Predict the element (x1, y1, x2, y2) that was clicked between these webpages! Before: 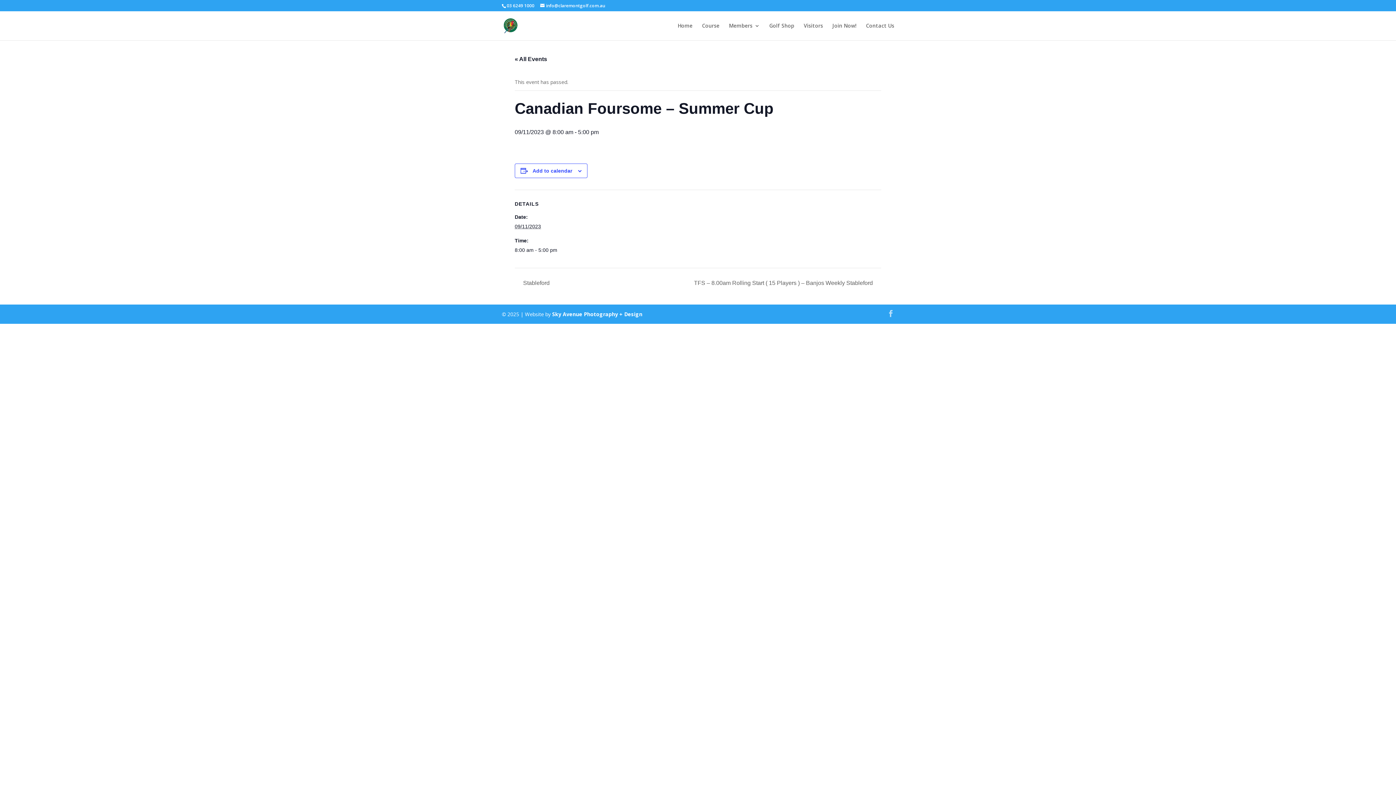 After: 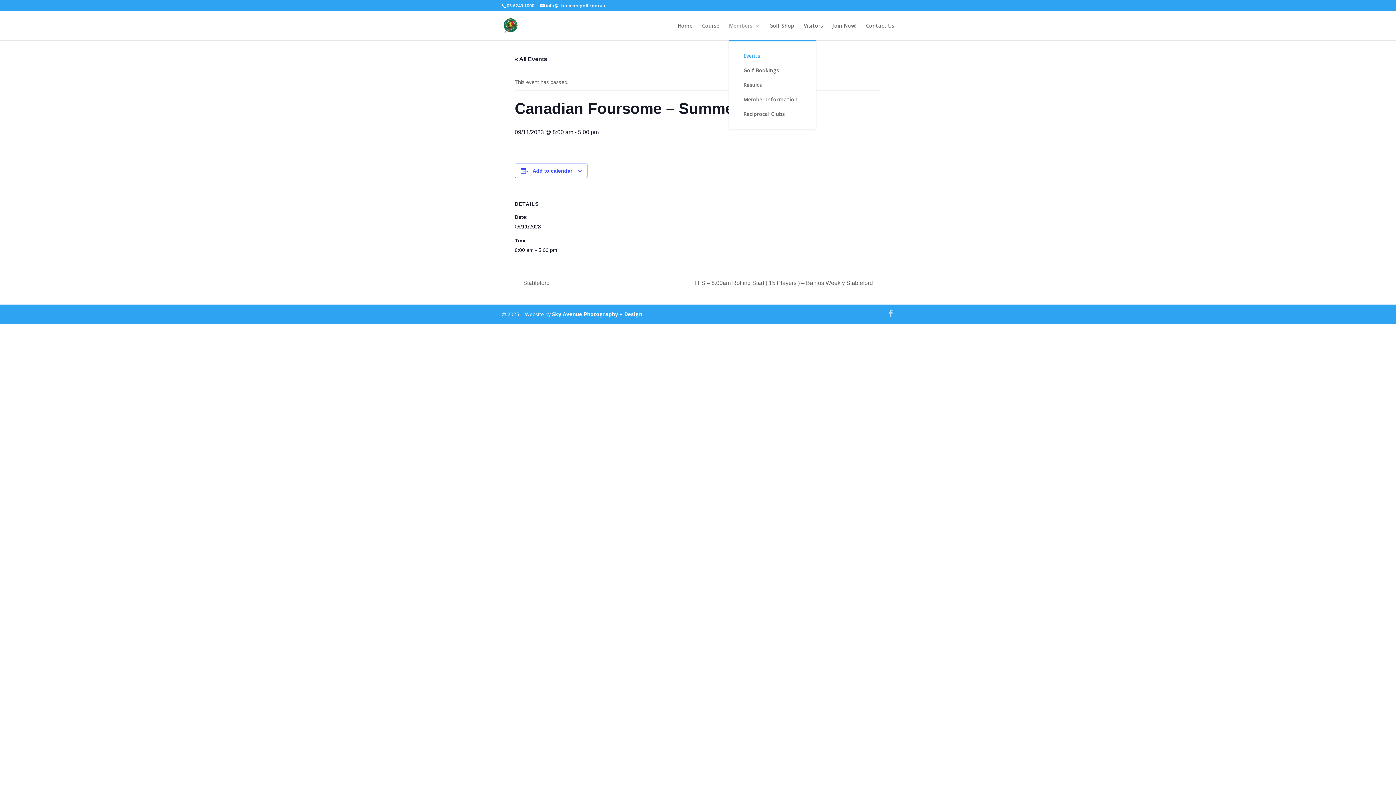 Action: label: Members bbox: (729, 23, 760, 40)